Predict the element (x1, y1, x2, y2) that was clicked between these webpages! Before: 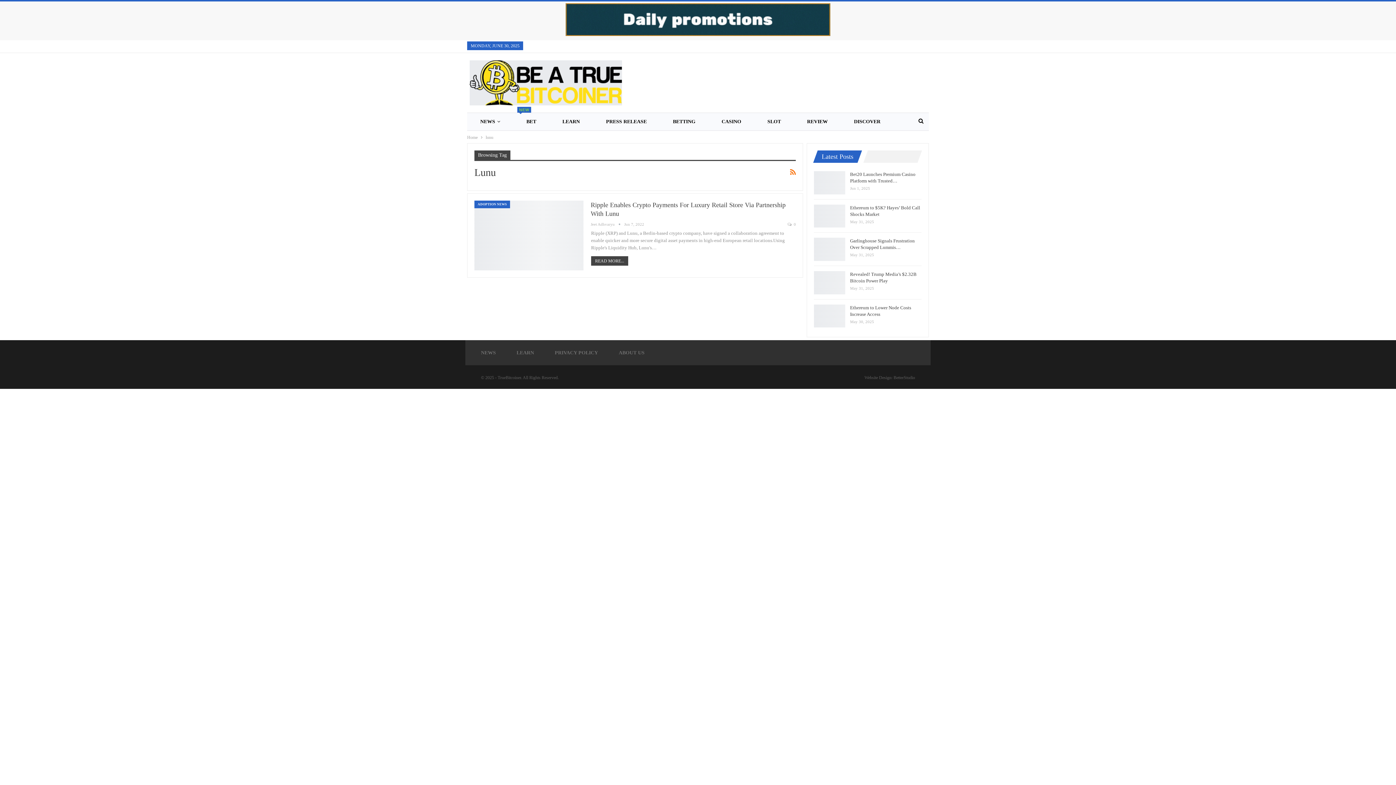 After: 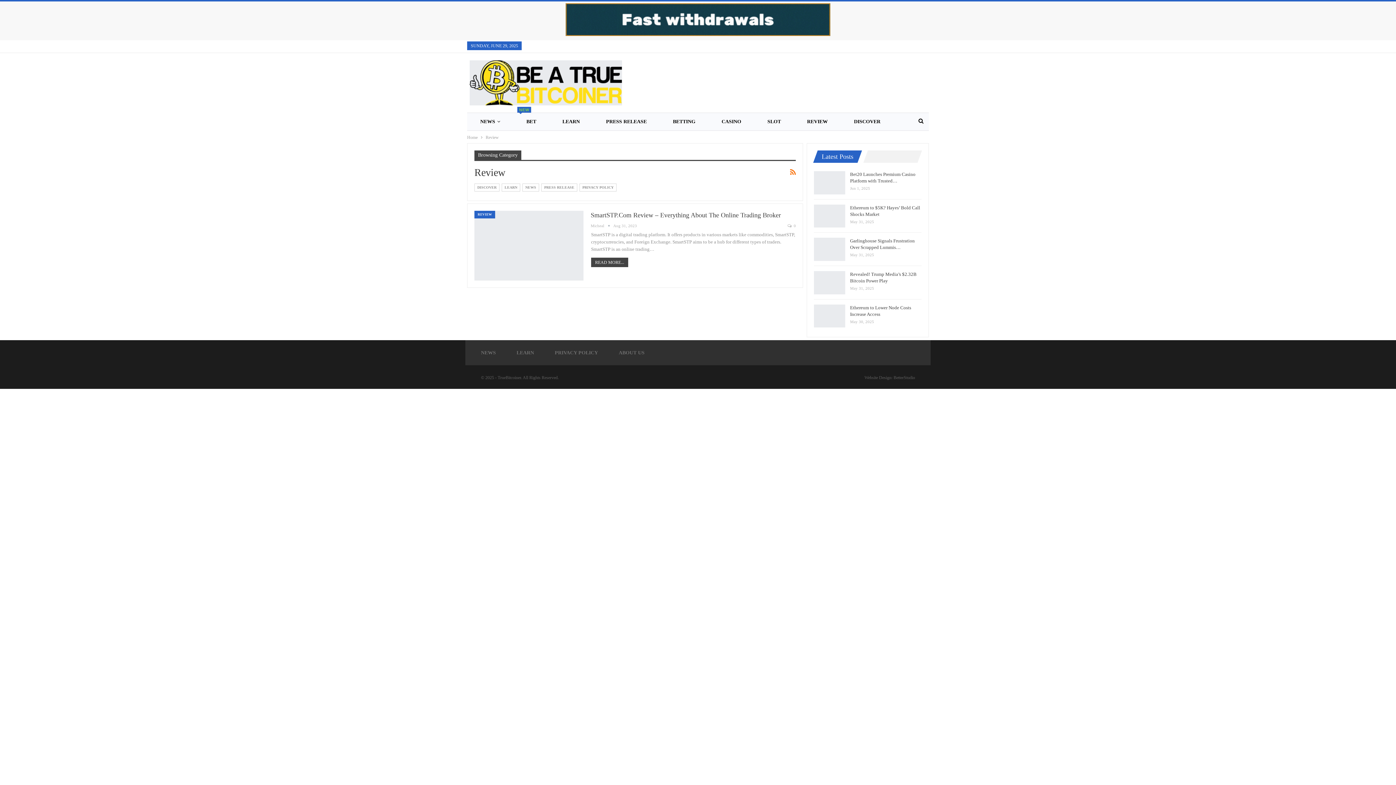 Action: bbox: (794, 112, 841, 130) label: REVIEW